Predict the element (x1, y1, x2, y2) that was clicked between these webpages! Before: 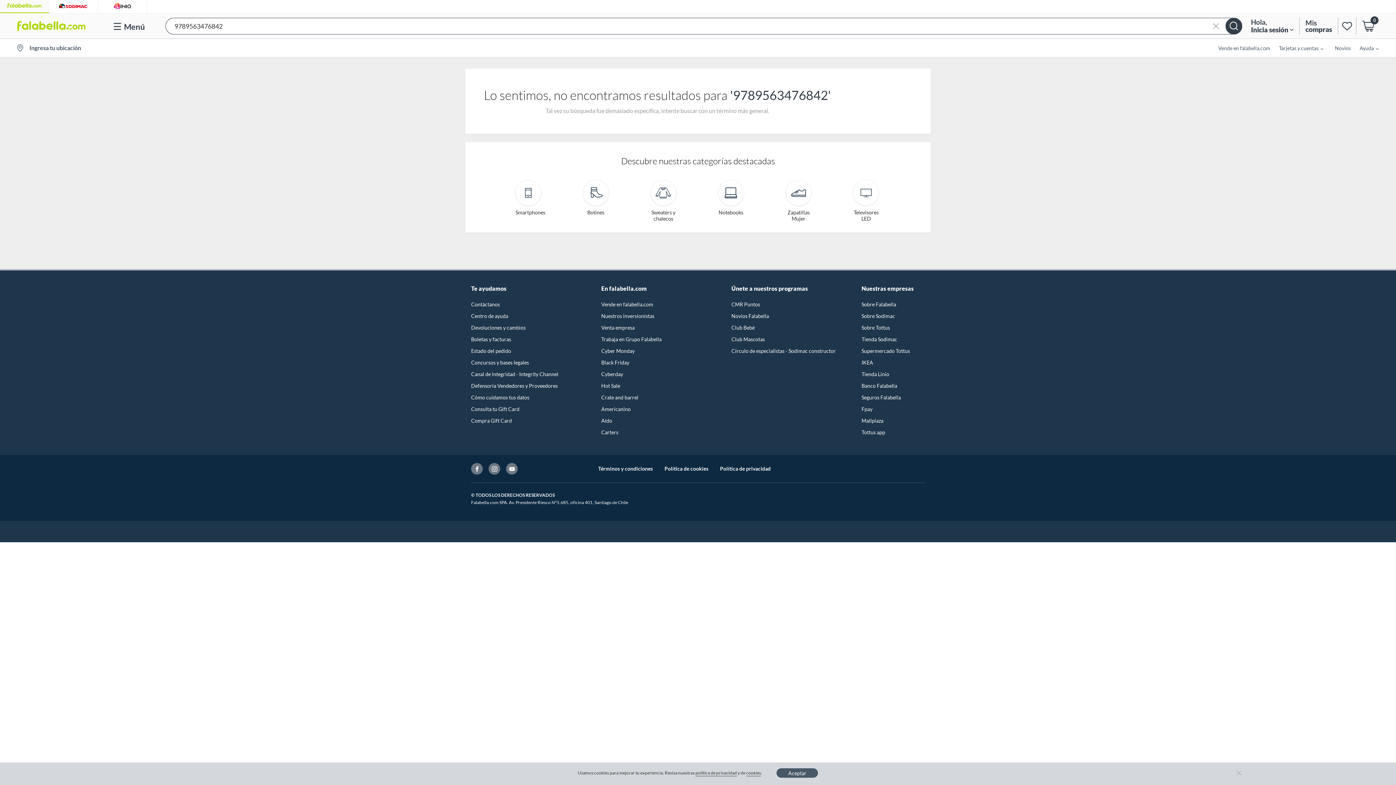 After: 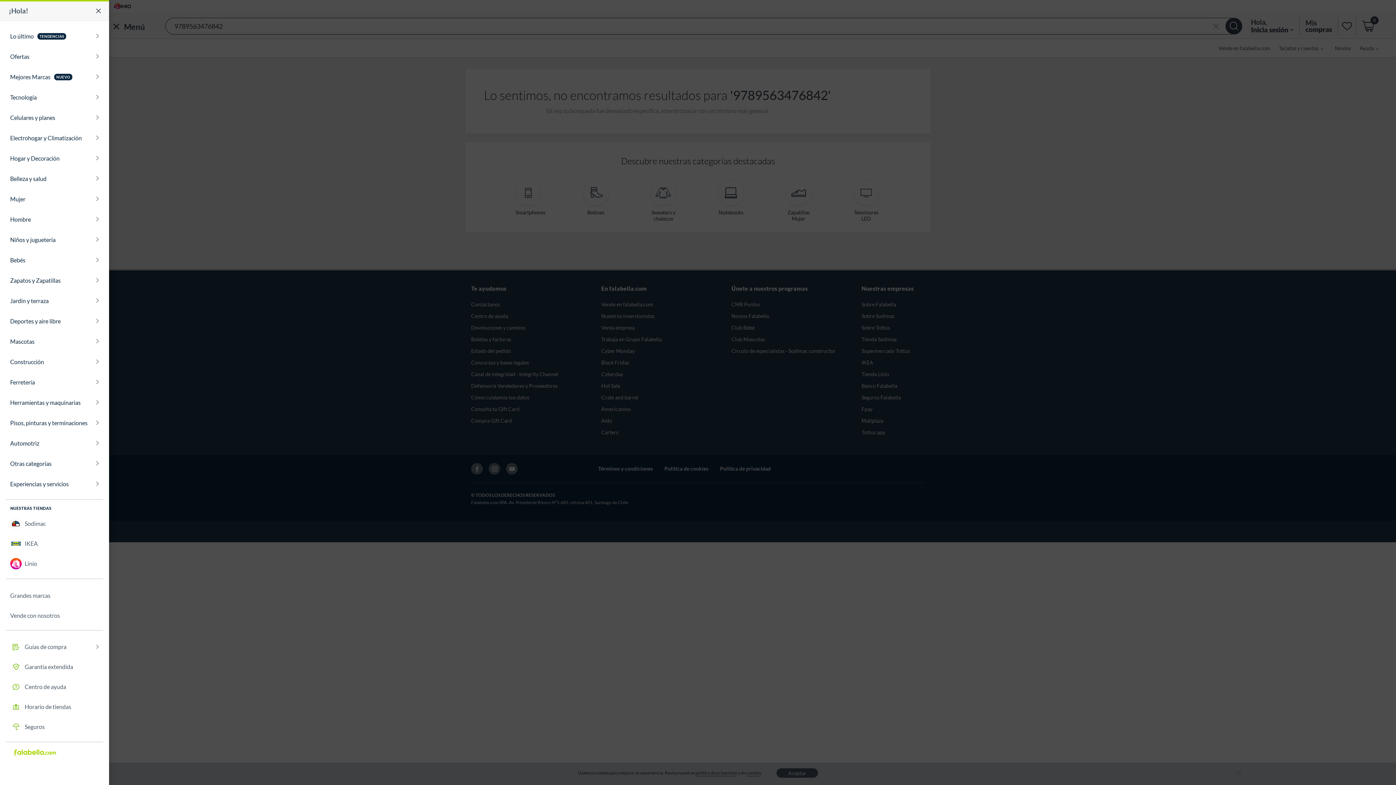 Action: bbox: (105, 17, 150, 34) label: Menú